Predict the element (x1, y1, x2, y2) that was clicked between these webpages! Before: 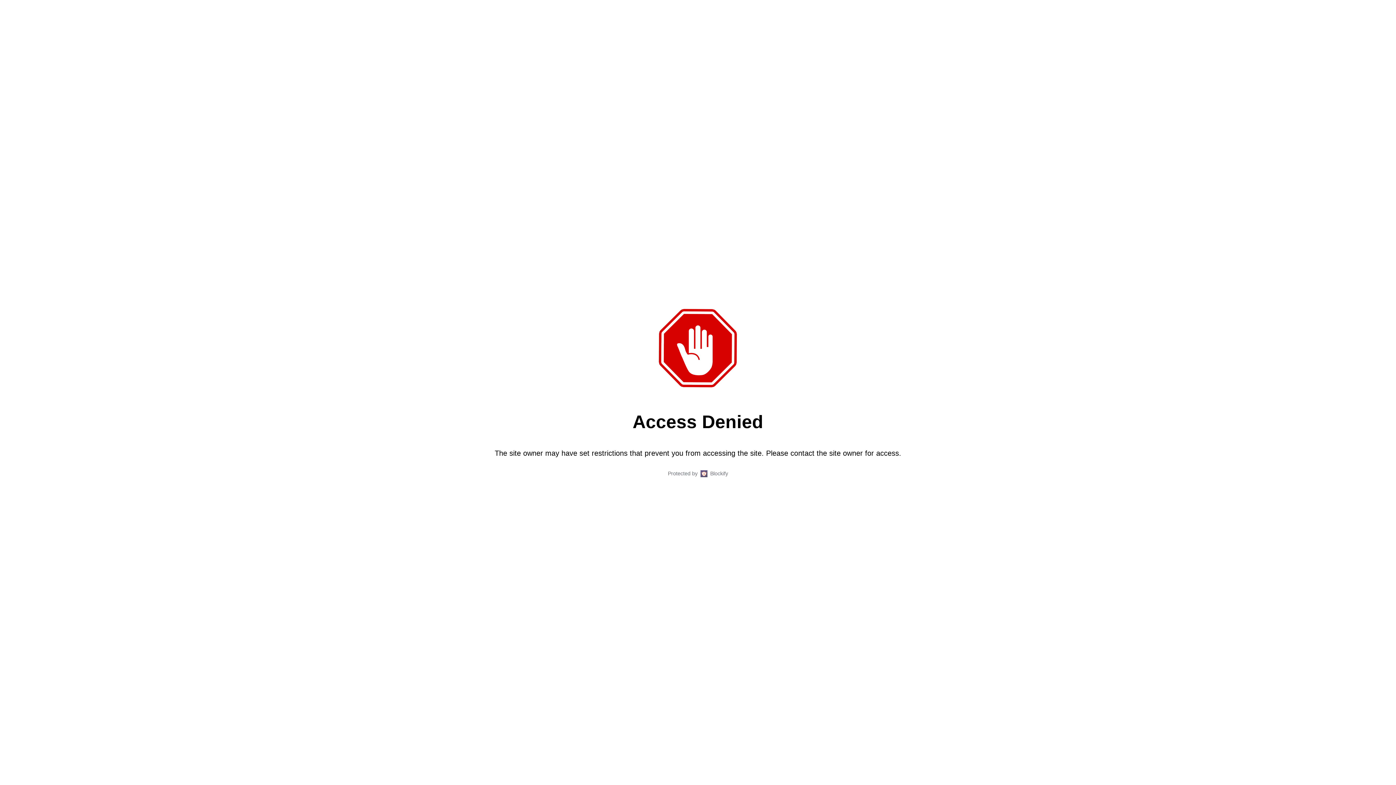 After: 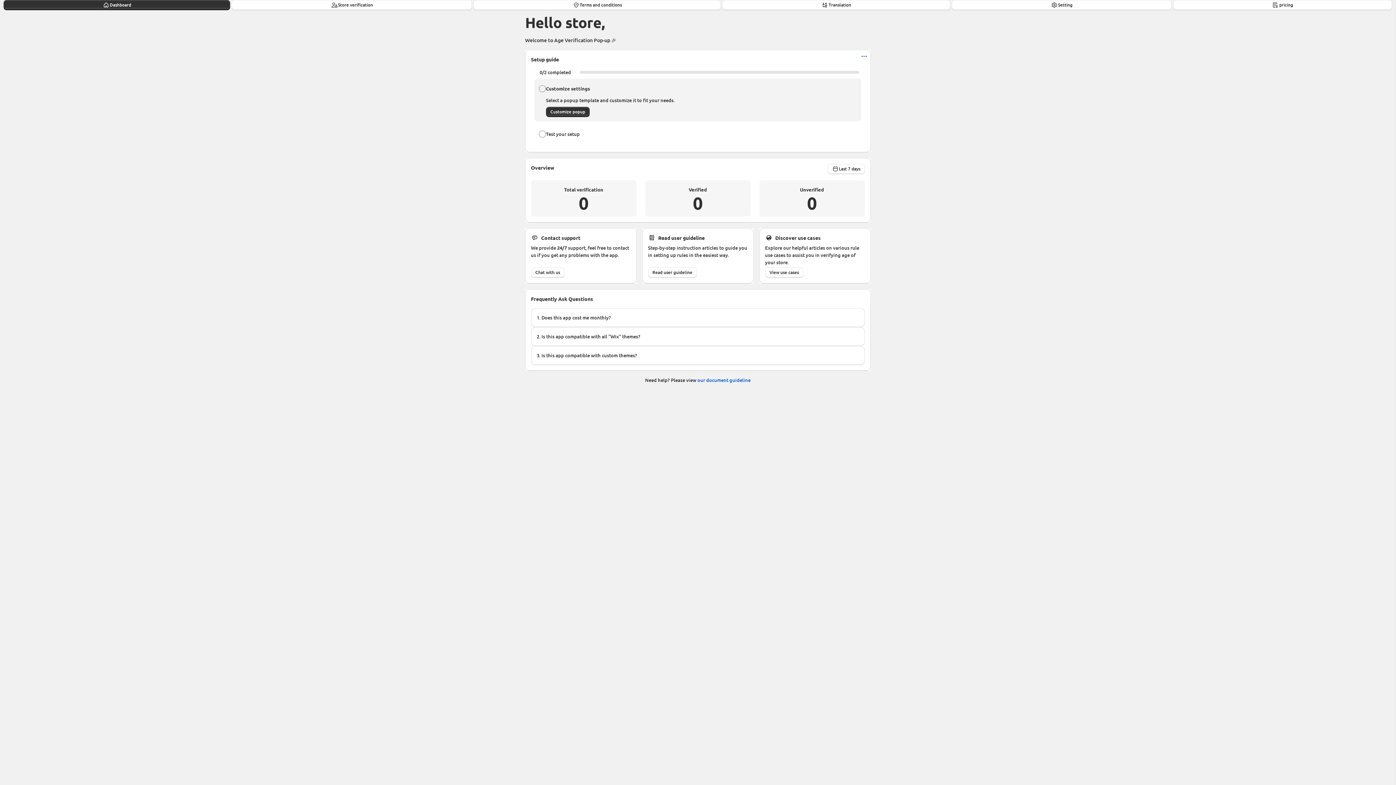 Action: bbox: (710, 469, 728, 478) label: Blockify